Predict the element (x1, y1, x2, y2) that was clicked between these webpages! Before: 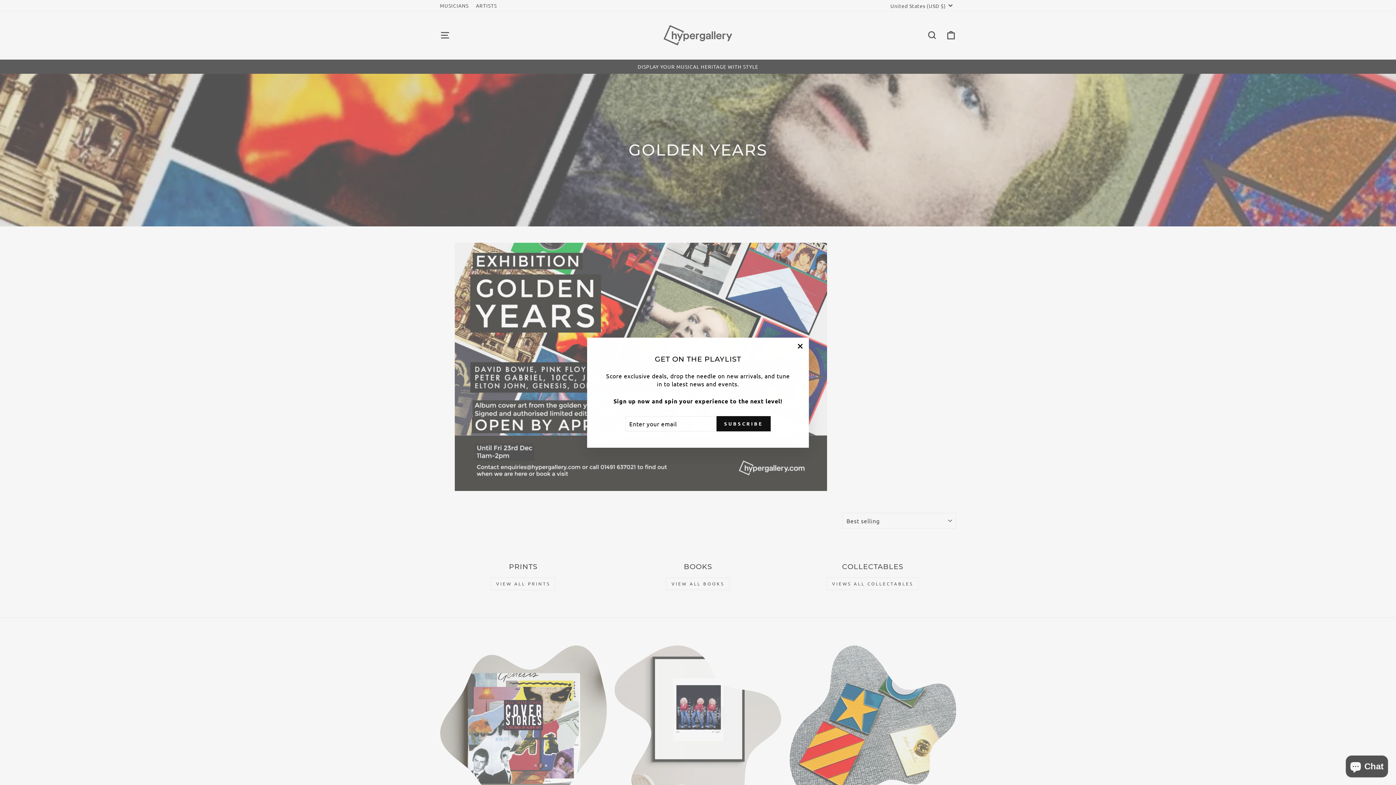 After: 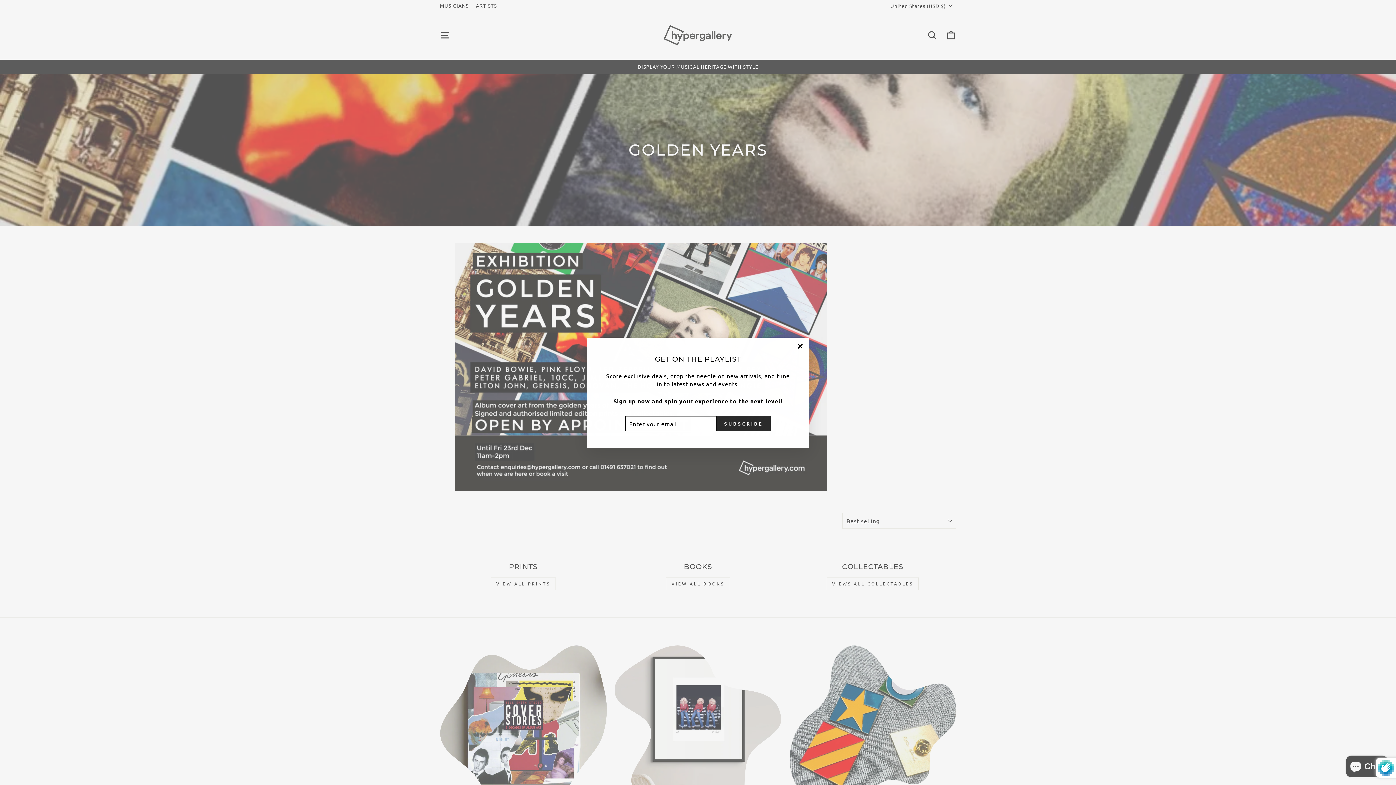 Action: label: SUBSCRIBE bbox: (716, 416, 770, 431)